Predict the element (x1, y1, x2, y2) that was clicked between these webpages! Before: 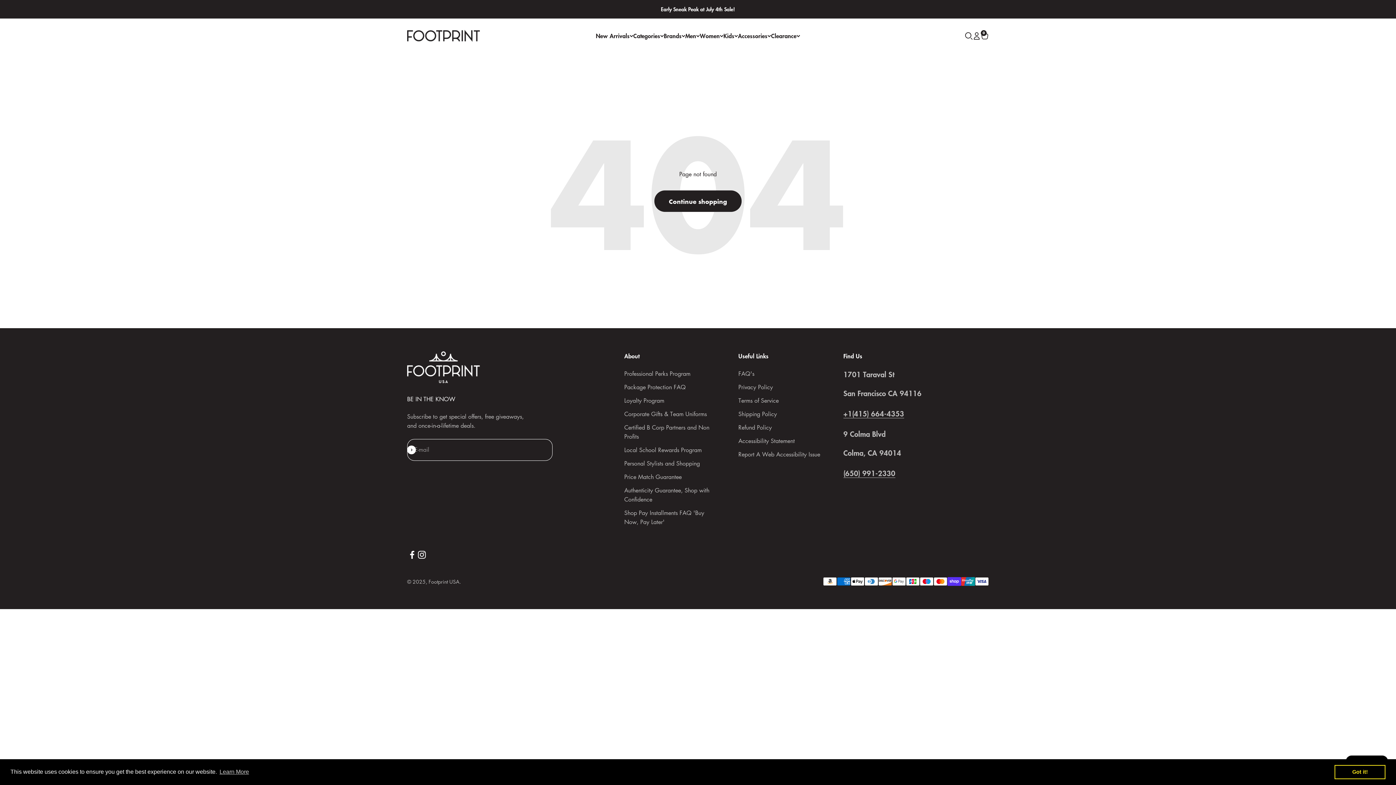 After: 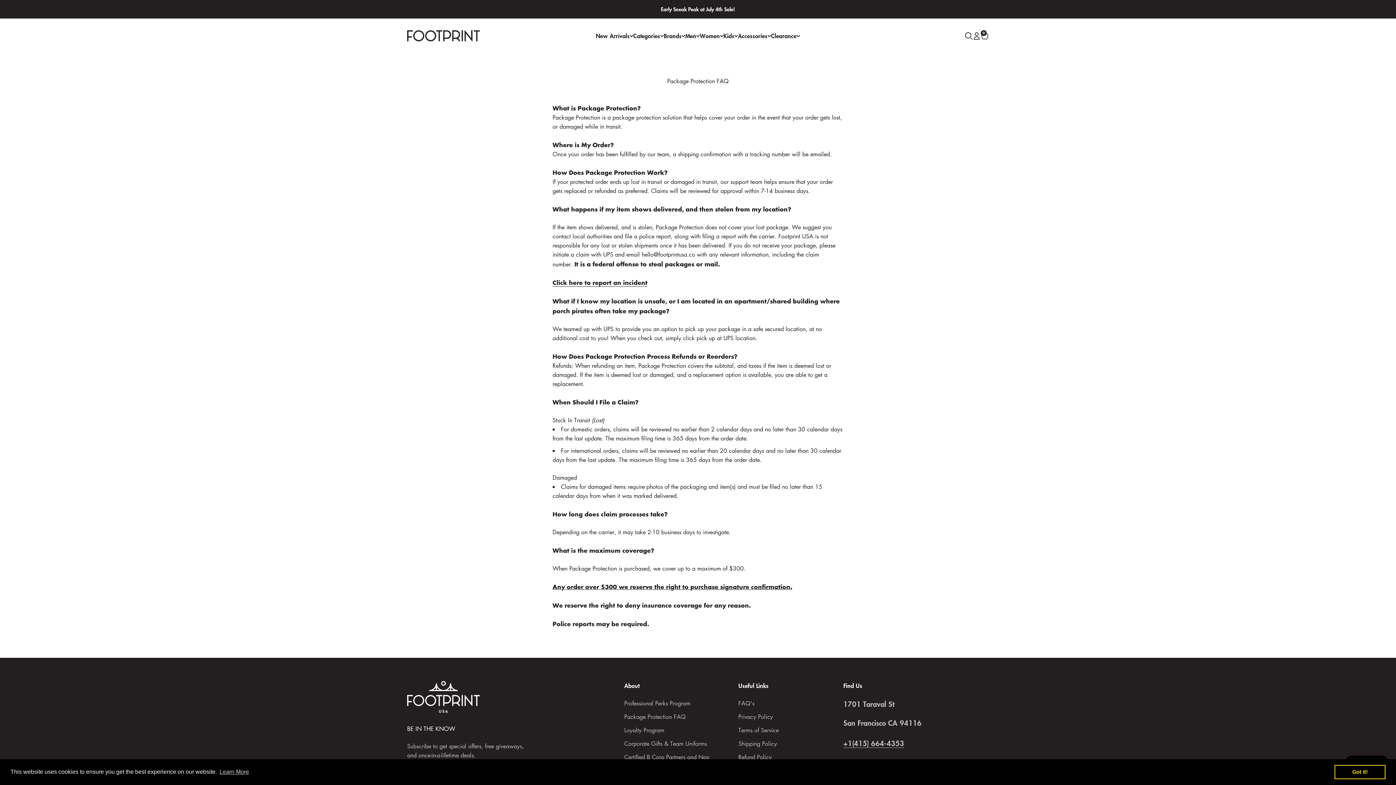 Action: bbox: (624, 383, 685, 392) label: Package Protection FAQ